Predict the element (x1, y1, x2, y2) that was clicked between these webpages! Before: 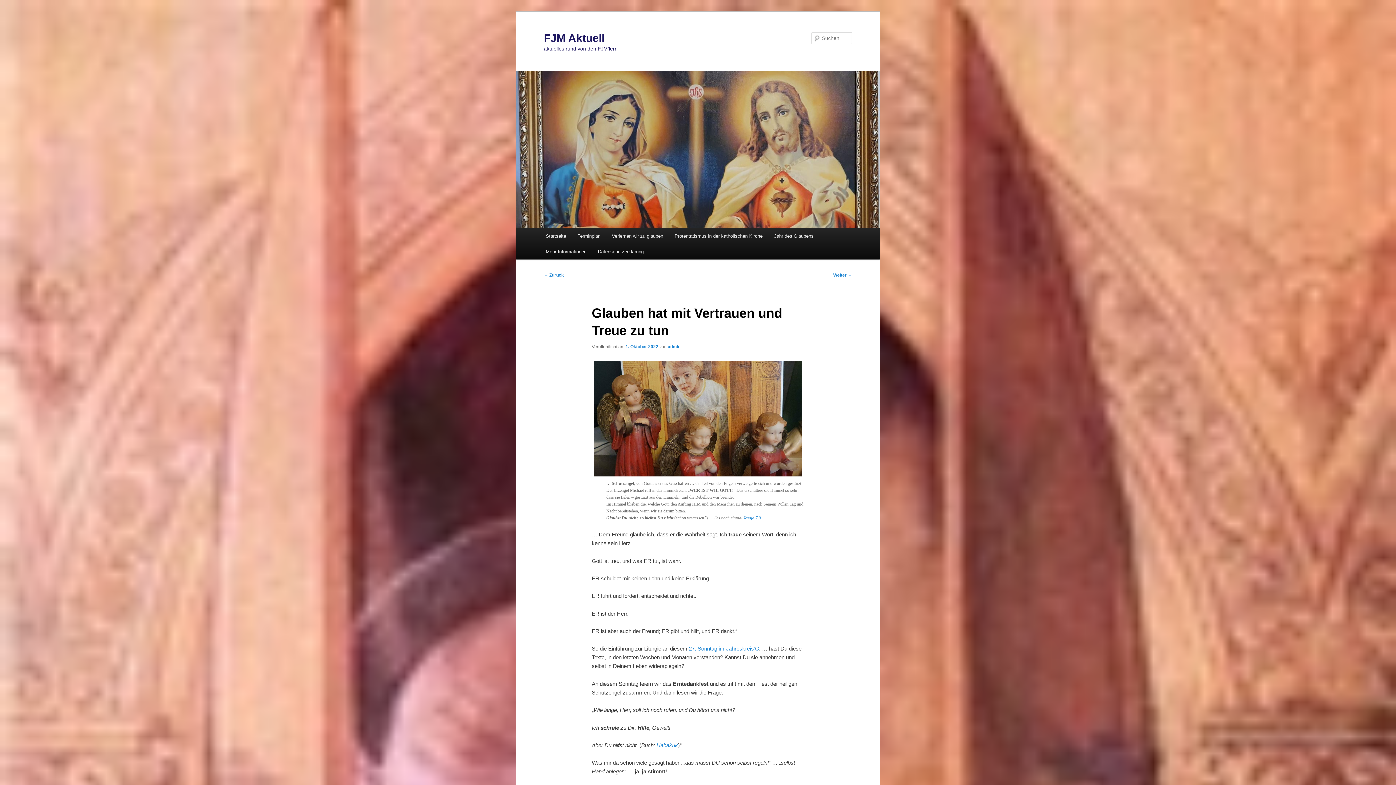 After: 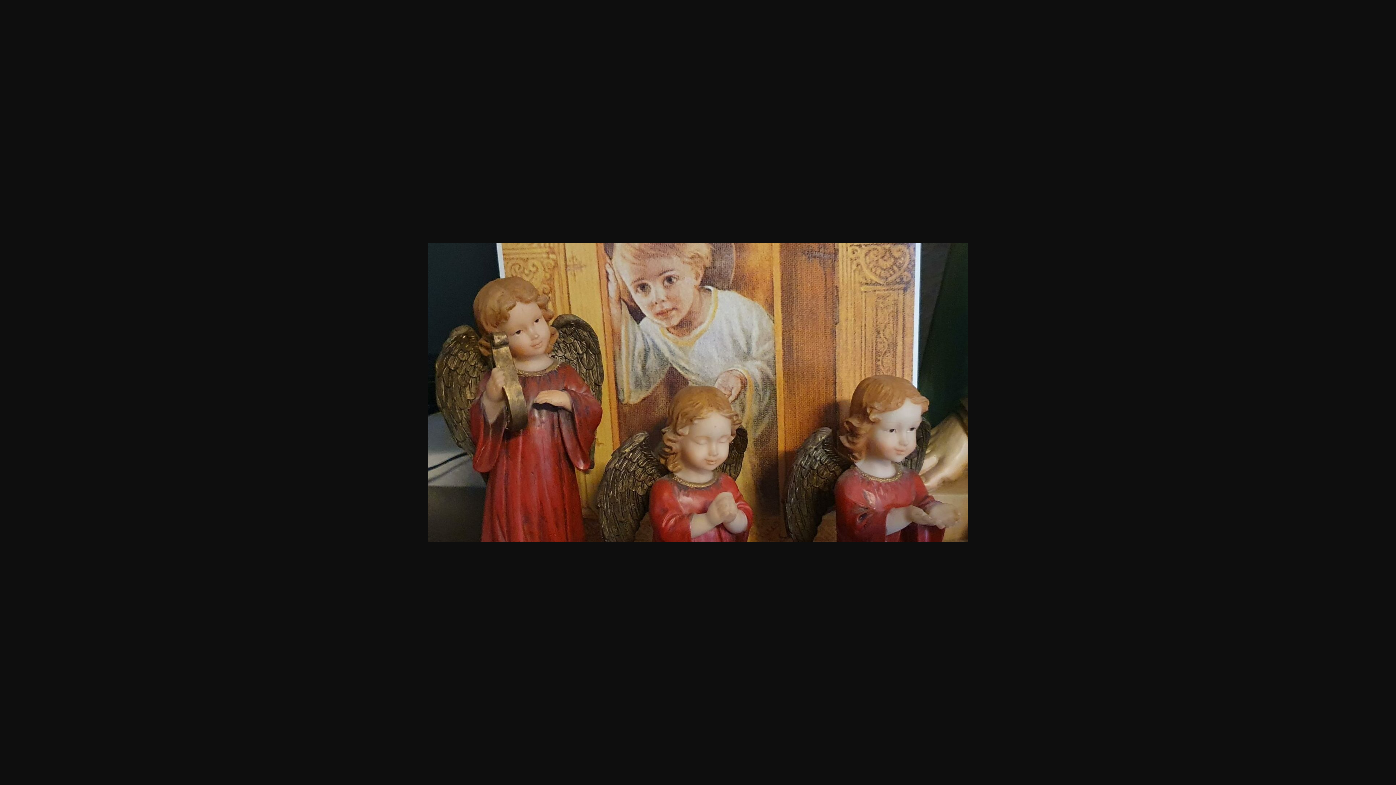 Action: bbox: (591, 358, 804, 479)